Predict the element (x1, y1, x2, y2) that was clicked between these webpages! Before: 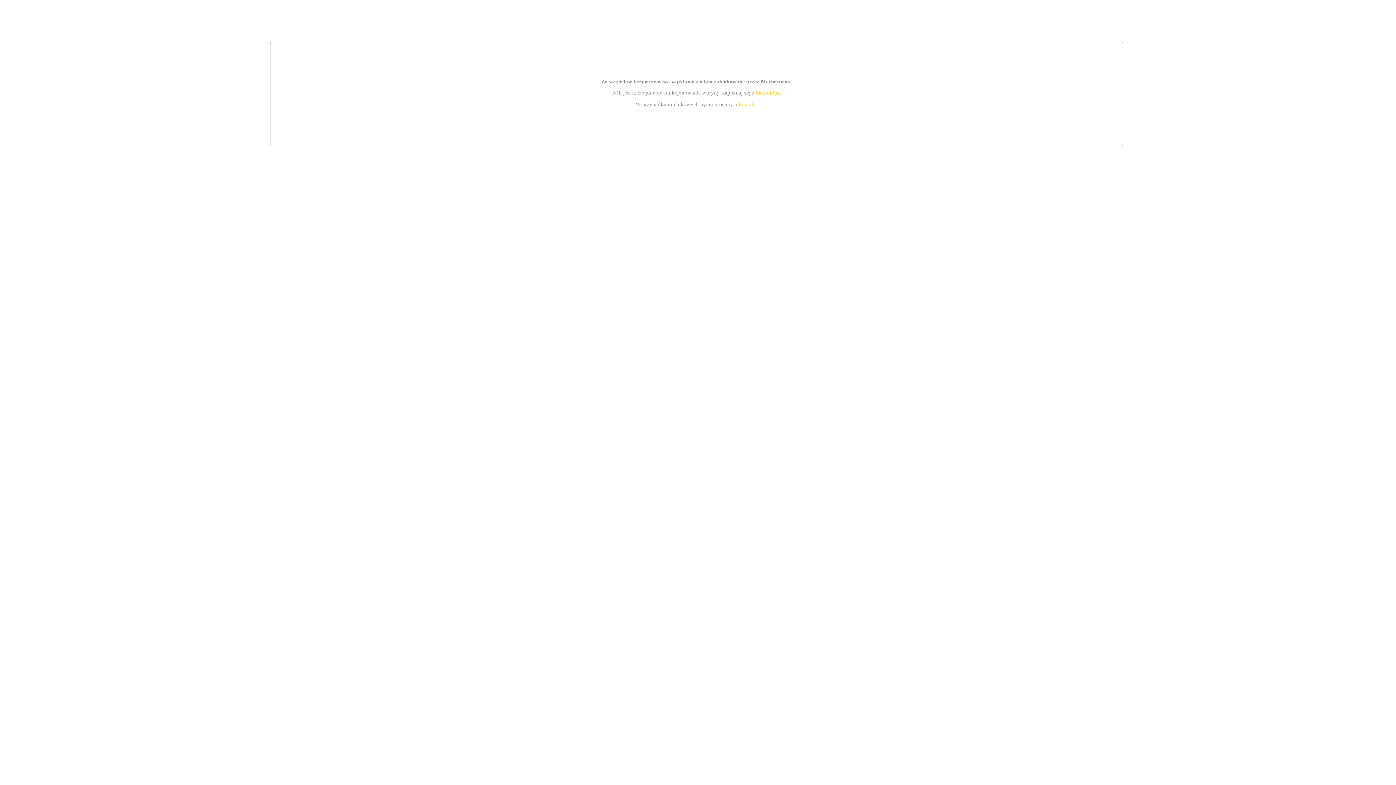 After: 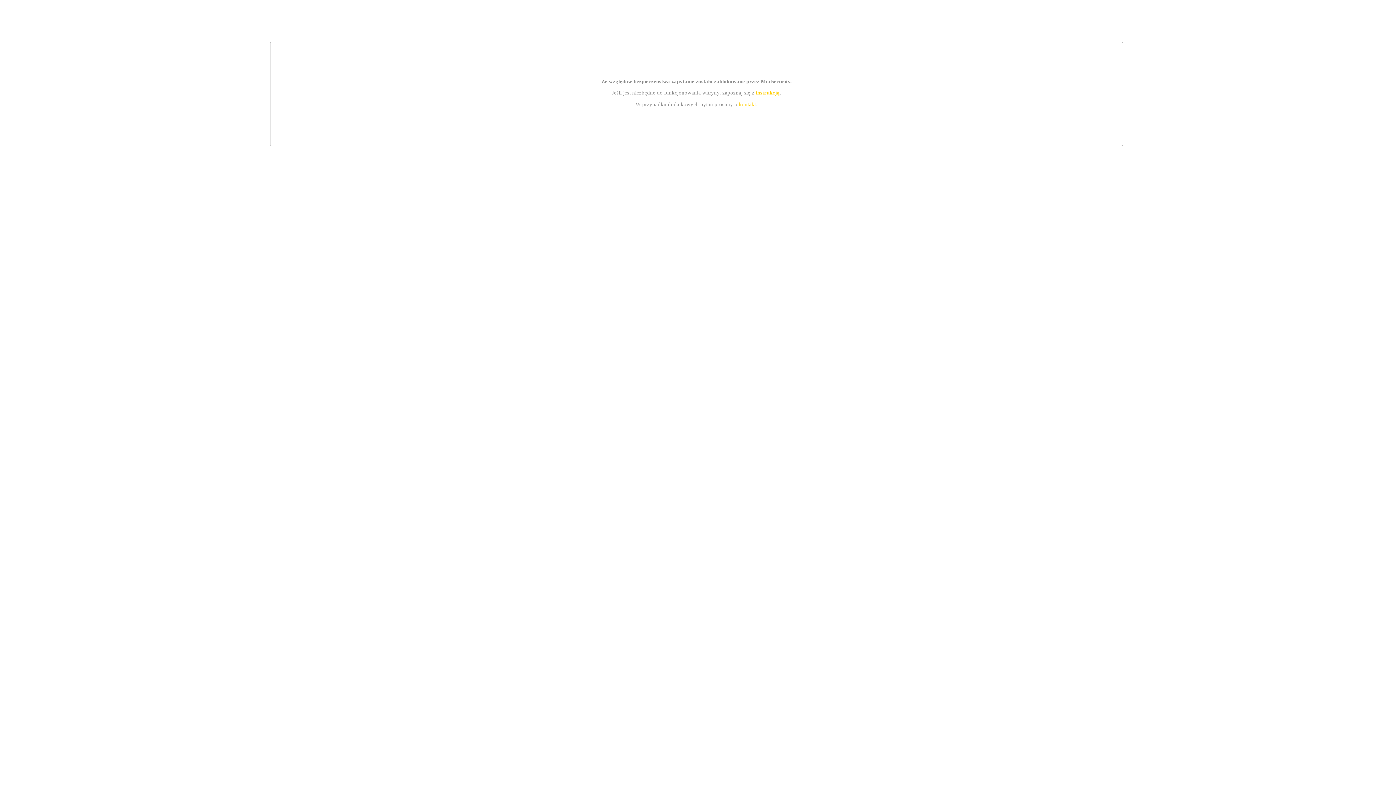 Action: label: instrukcją bbox: (755, 89, 779, 95)